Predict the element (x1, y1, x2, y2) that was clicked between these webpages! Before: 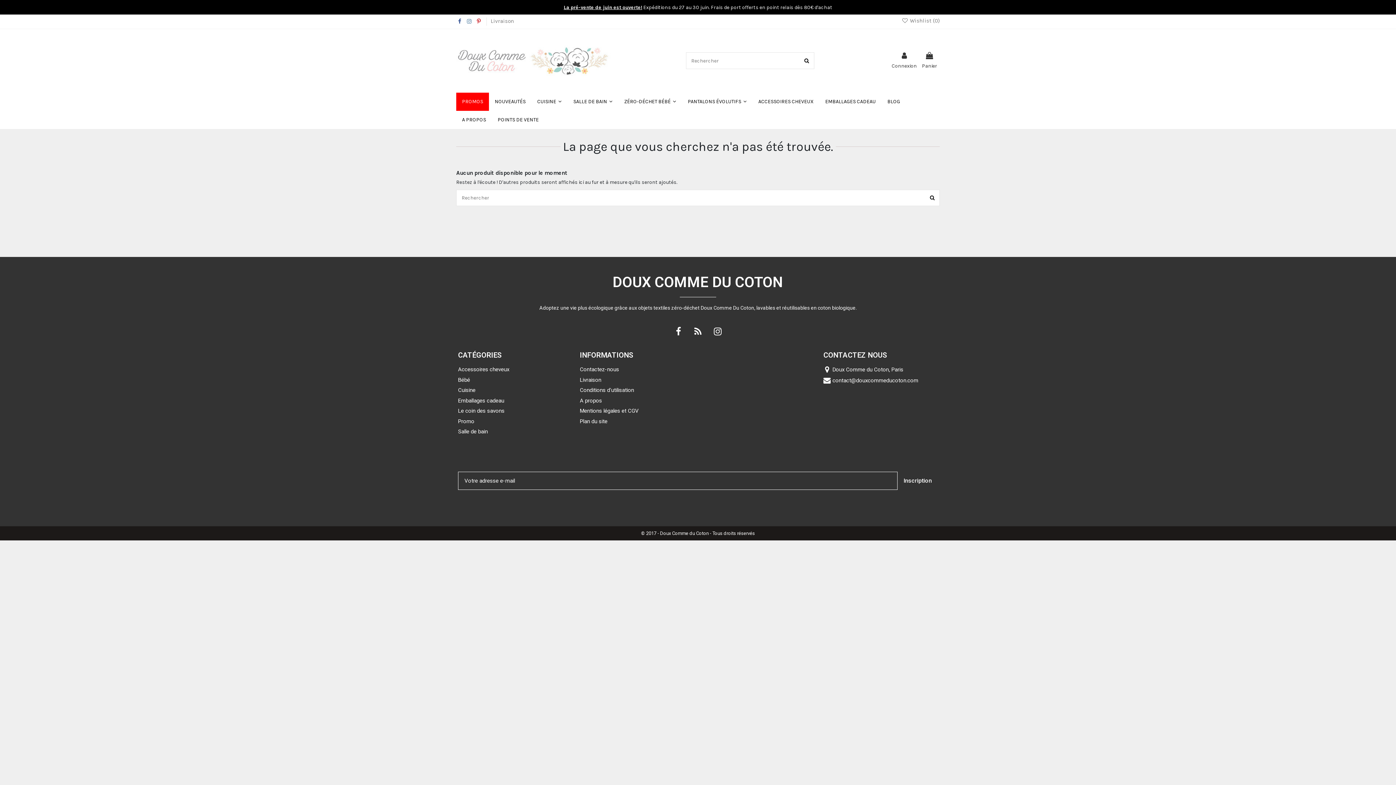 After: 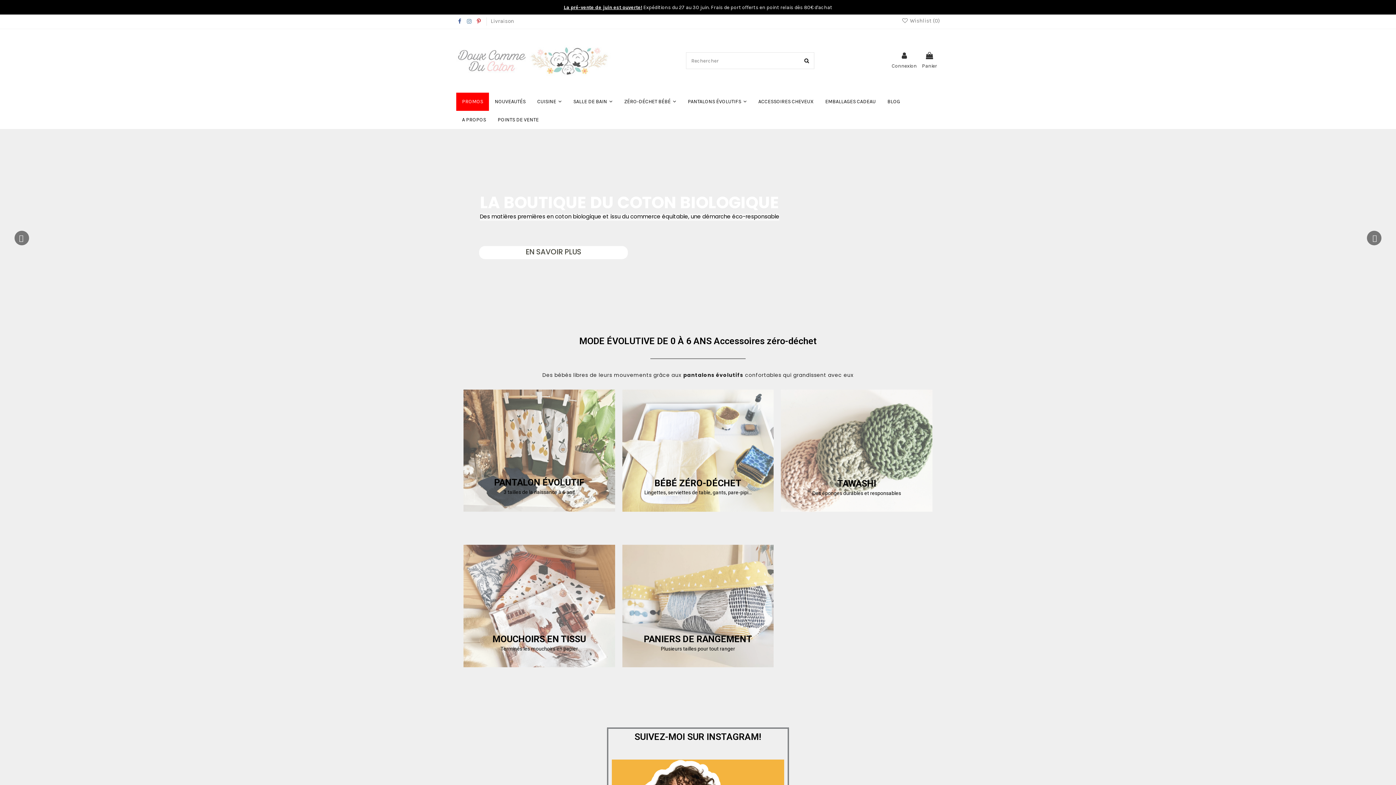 Action: bbox: (456, 57, 610, 63)